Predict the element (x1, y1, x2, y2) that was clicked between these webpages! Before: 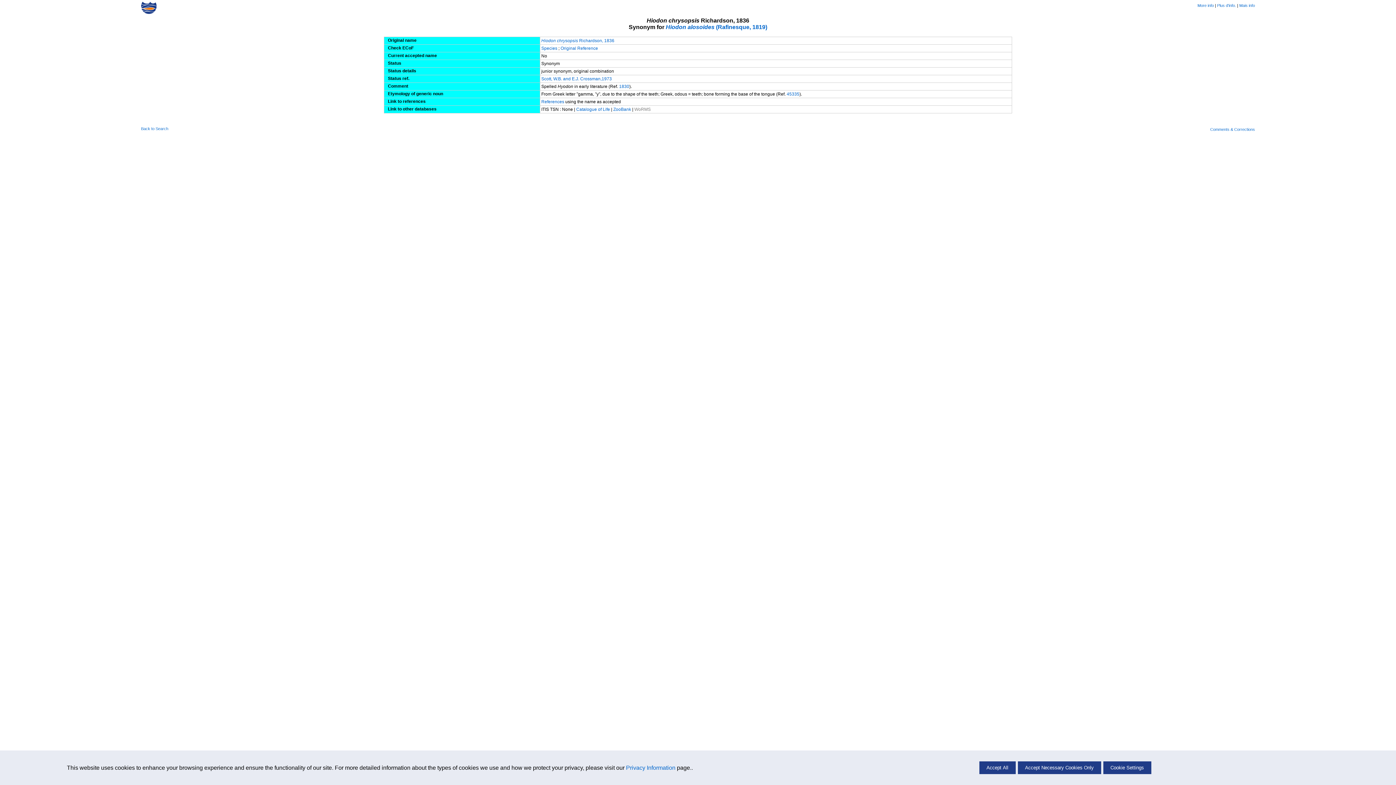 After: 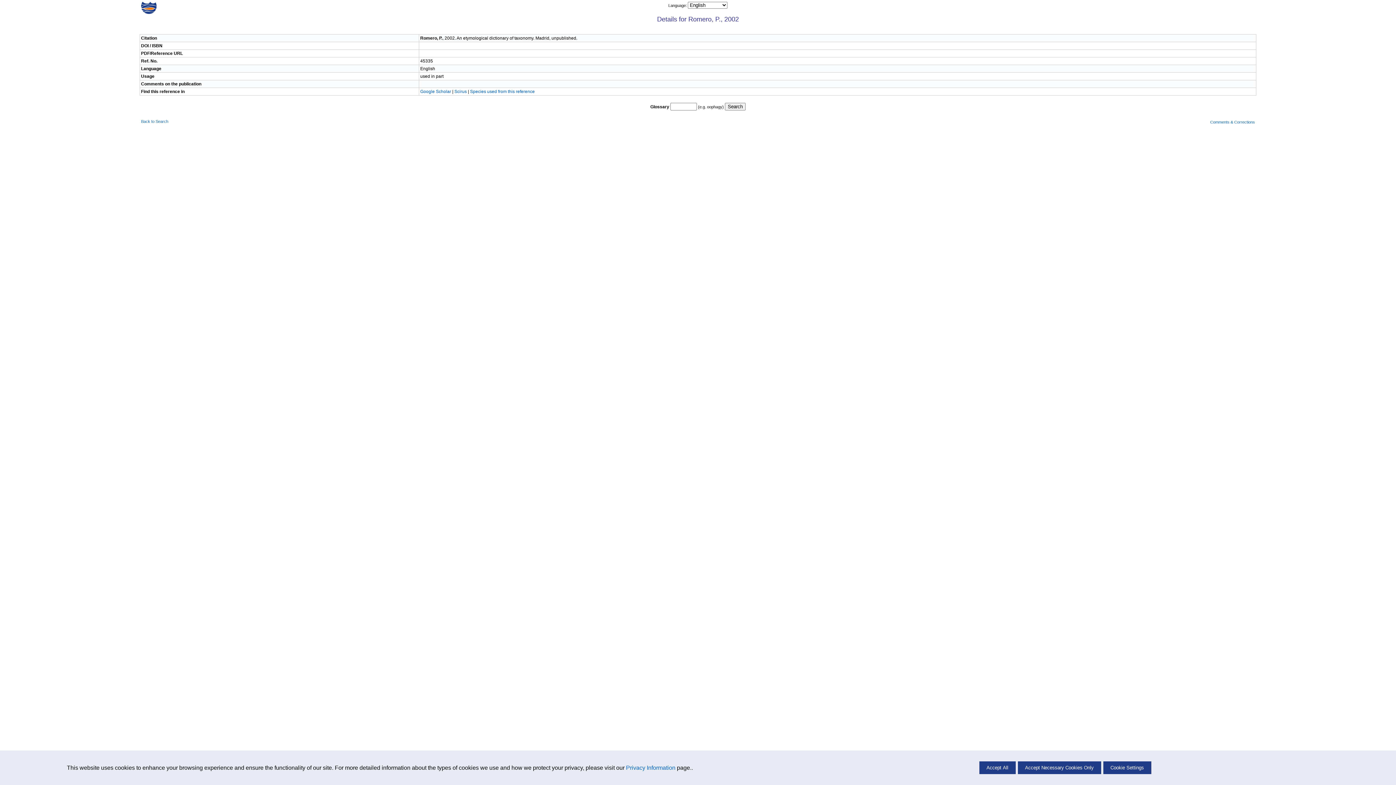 Action: label: 45335 bbox: (786, 91, 799, 96)